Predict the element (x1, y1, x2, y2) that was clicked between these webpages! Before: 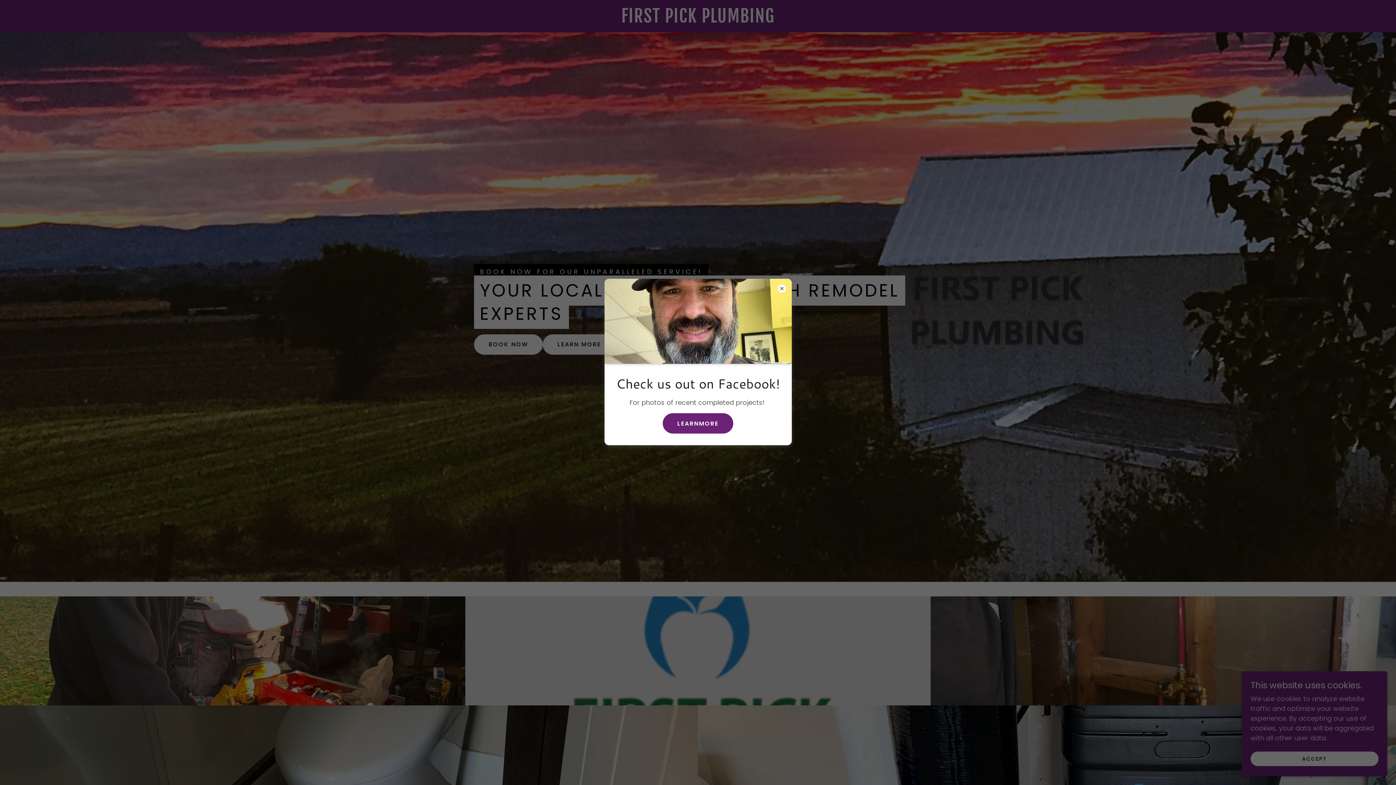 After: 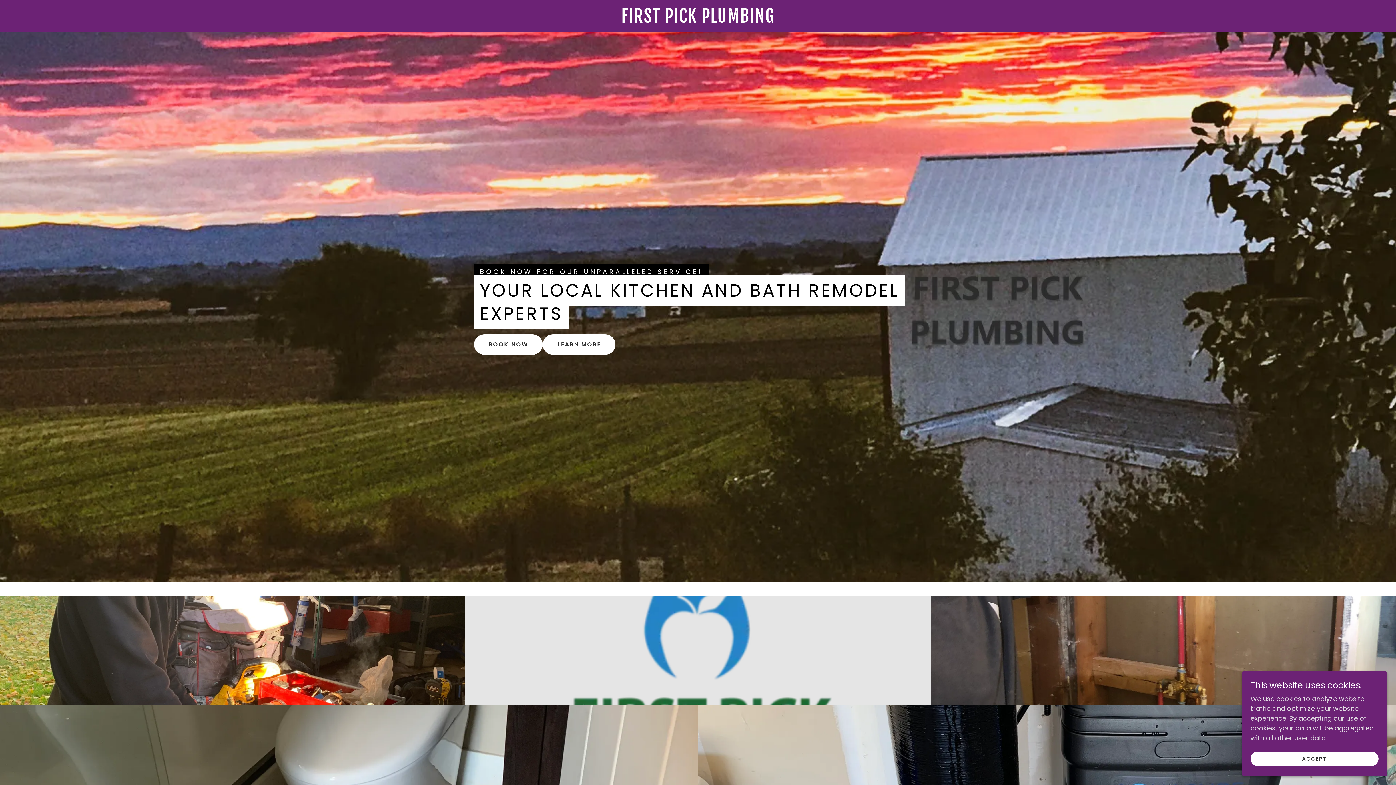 Action: label: LEARNMORE bbox: (662, 413, 733, 433)